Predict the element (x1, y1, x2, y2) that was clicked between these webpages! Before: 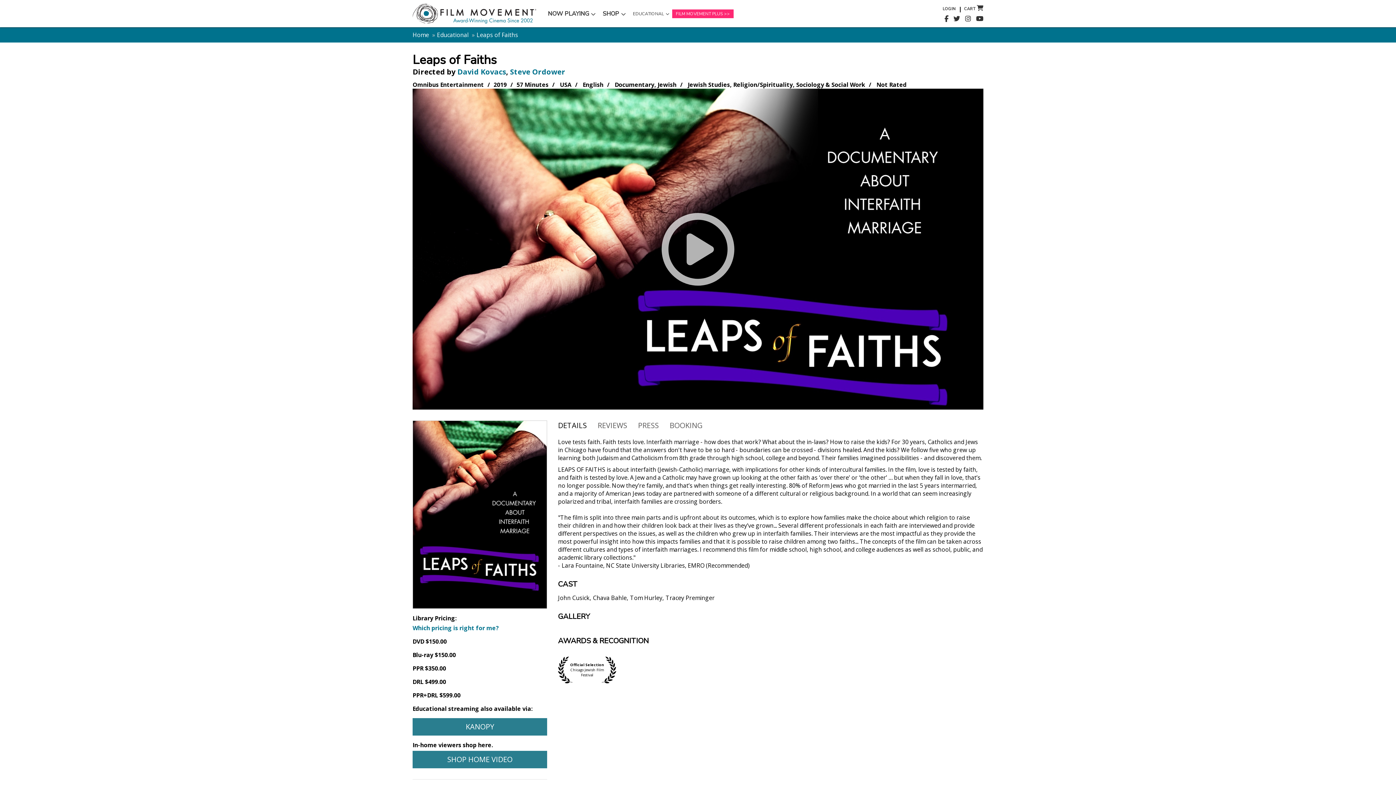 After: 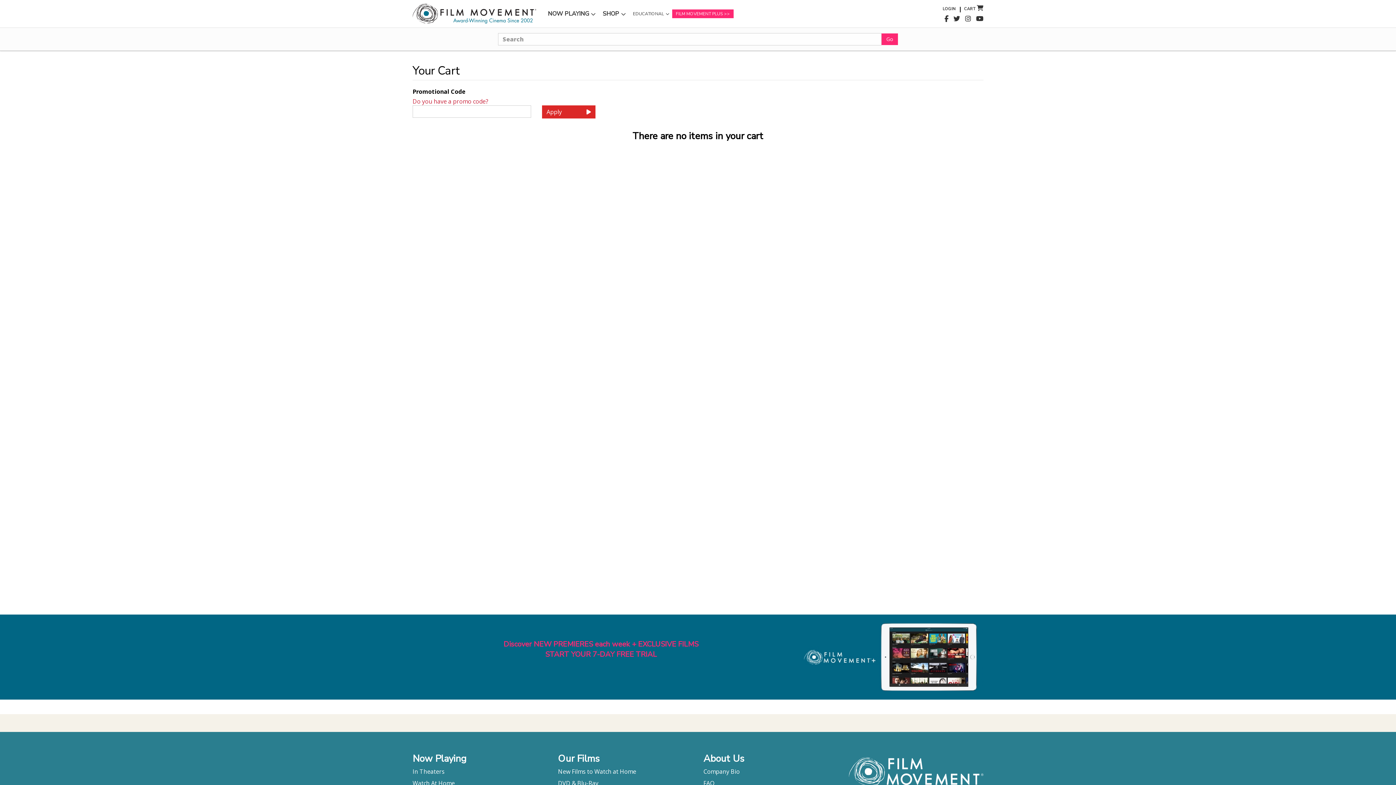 Action: bbox: (977, 5, 983, 10)